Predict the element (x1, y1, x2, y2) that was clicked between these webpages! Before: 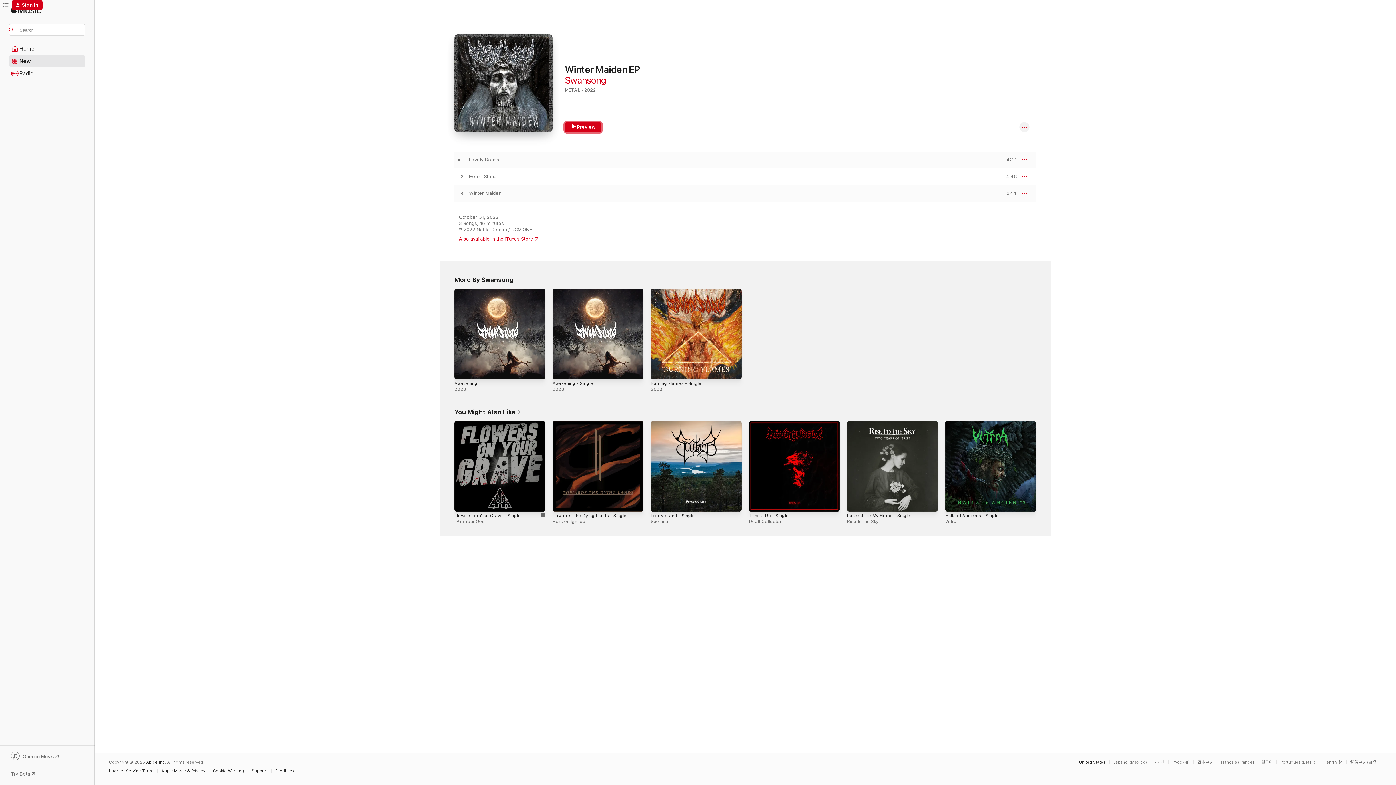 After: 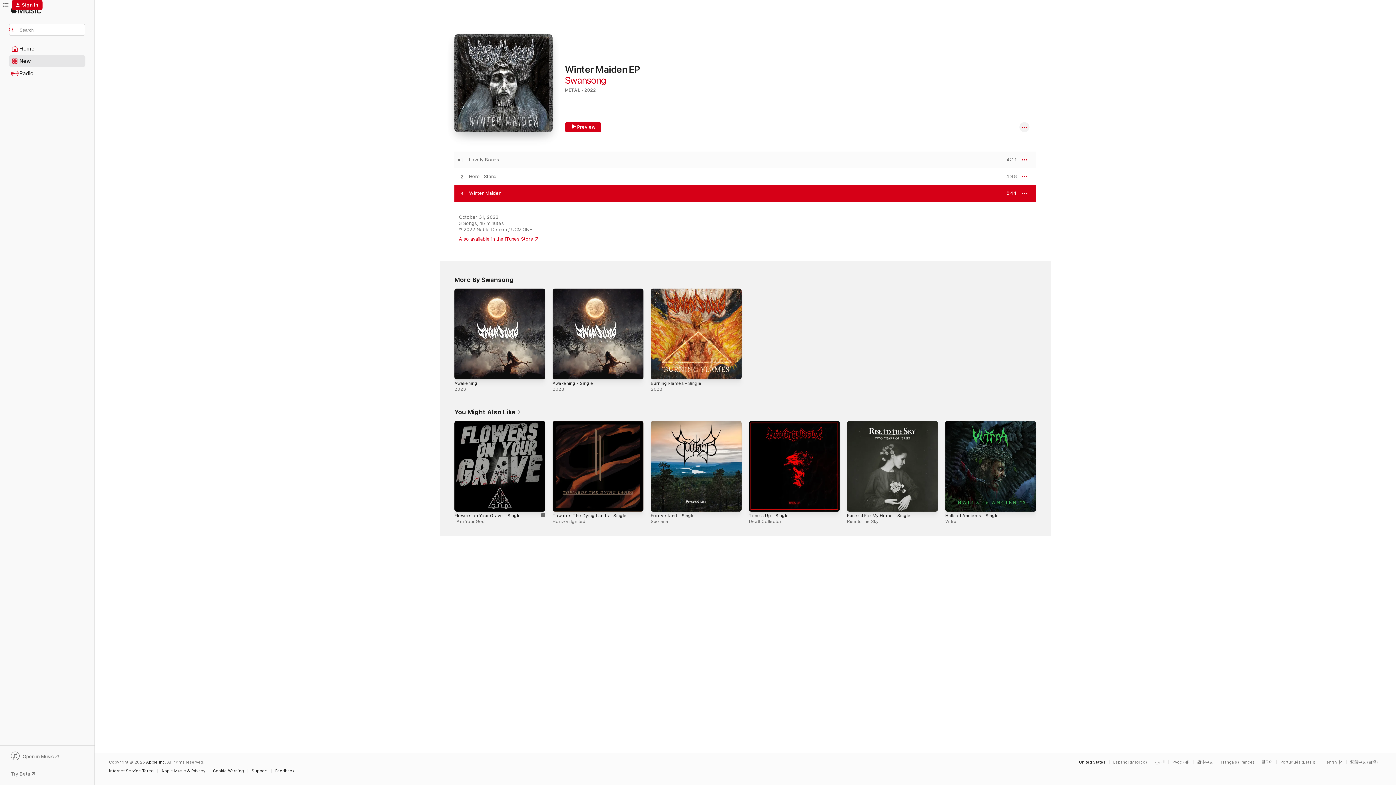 Action: label: Play Winter Maiden by Swansong bbox: (454, 190, 469, 196)